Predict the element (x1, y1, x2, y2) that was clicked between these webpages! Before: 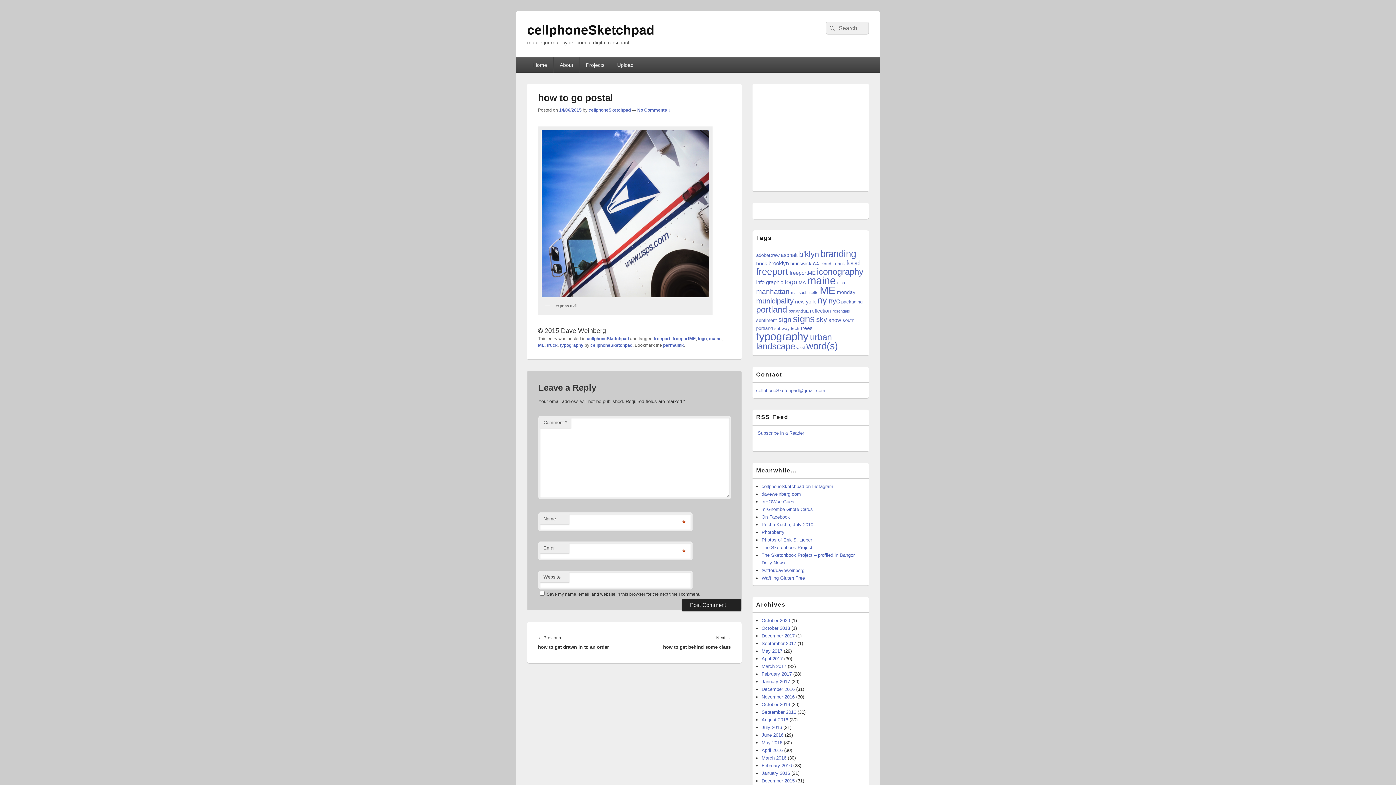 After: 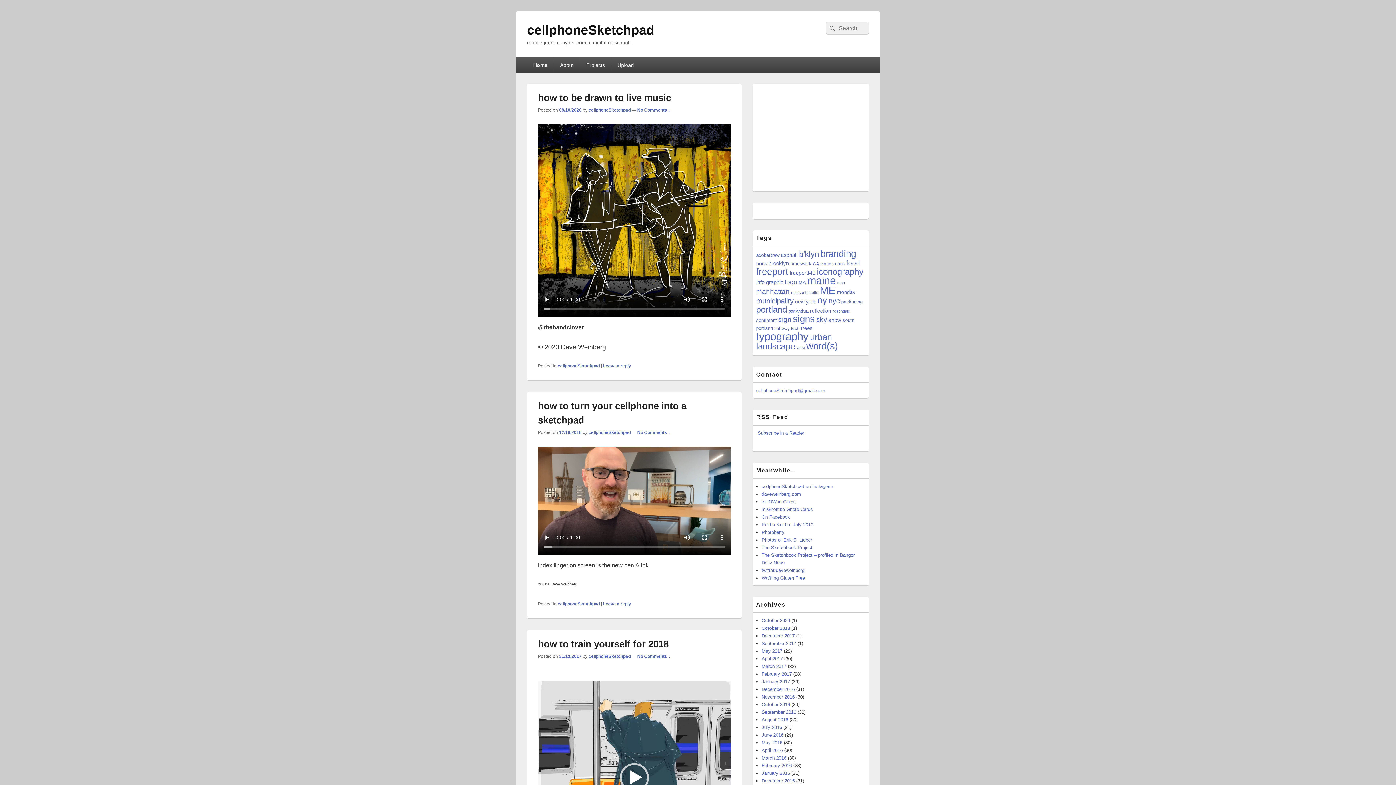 Action: bbox: (527, 22, 654, 37) label: cellphoneSketchpad